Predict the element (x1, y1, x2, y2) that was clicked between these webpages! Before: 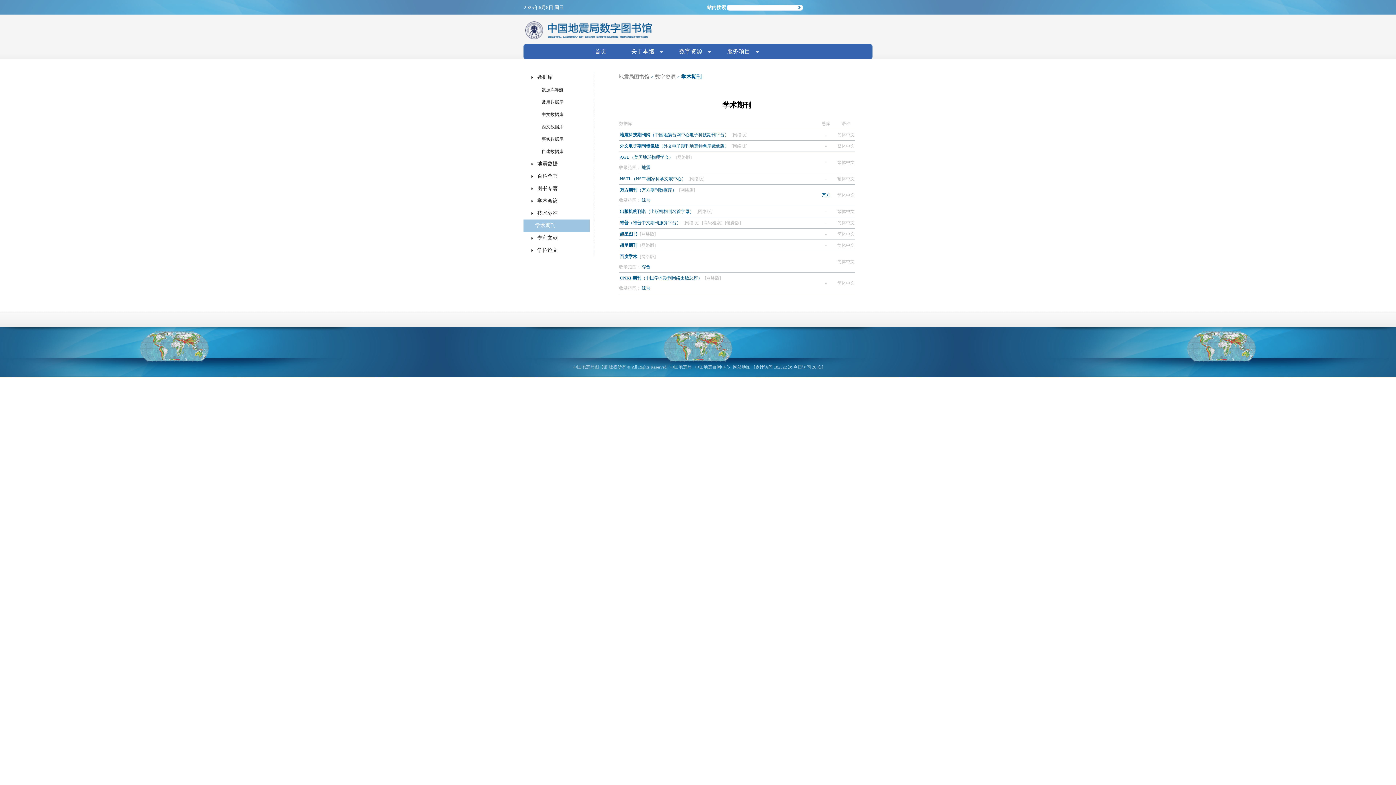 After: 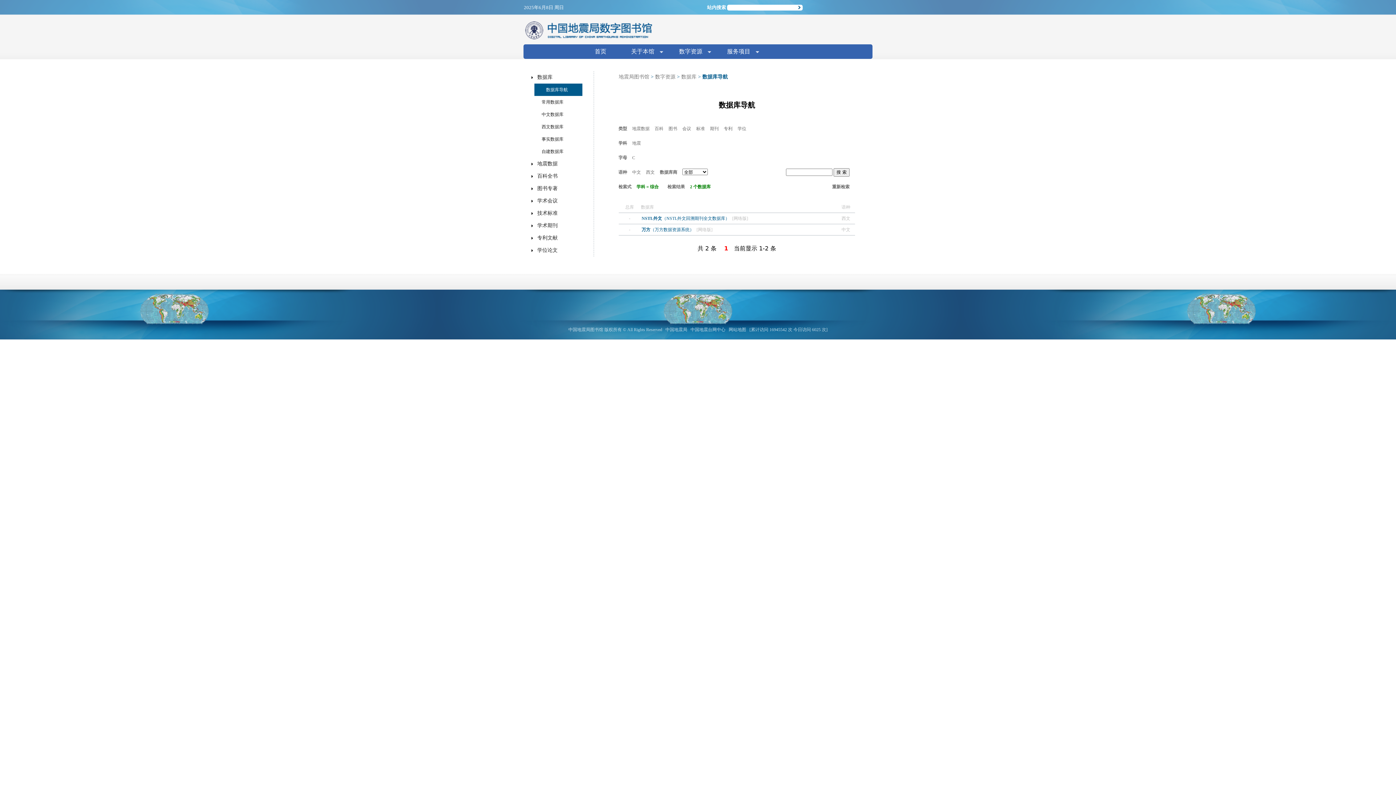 Action: label: 综合 bbox: (641, 285, 650, 290)